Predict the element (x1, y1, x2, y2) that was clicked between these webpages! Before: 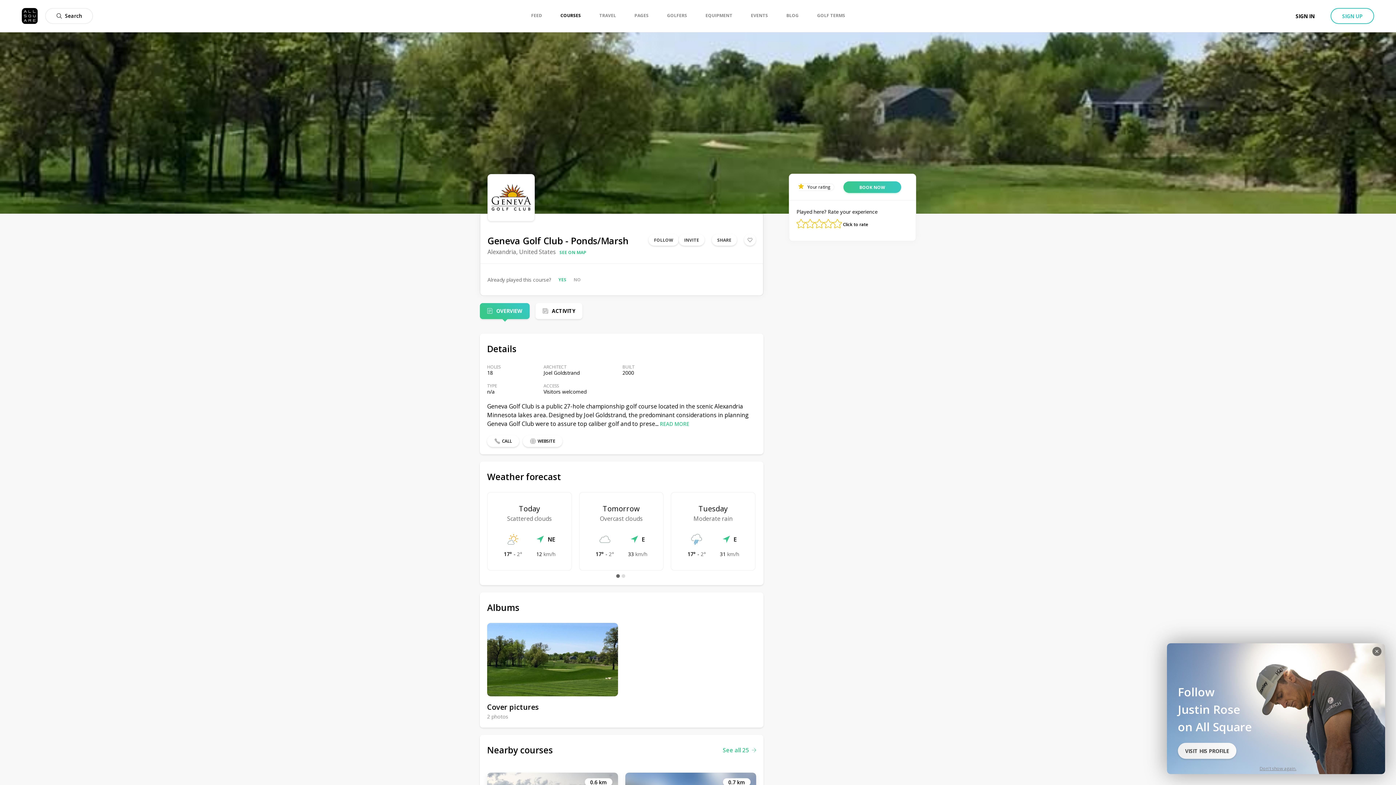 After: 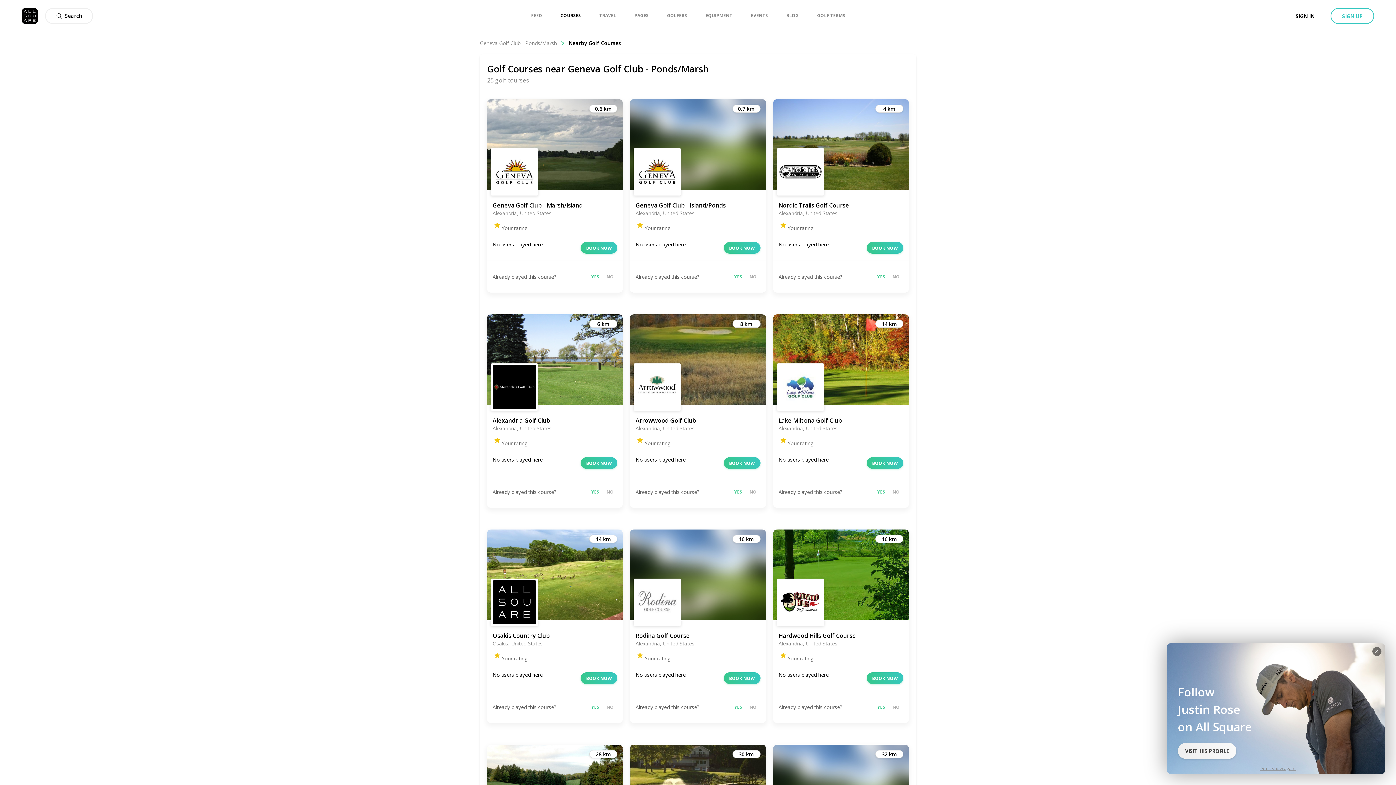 Action: label: See all 25 bbox: (722, 746, 756, 755)